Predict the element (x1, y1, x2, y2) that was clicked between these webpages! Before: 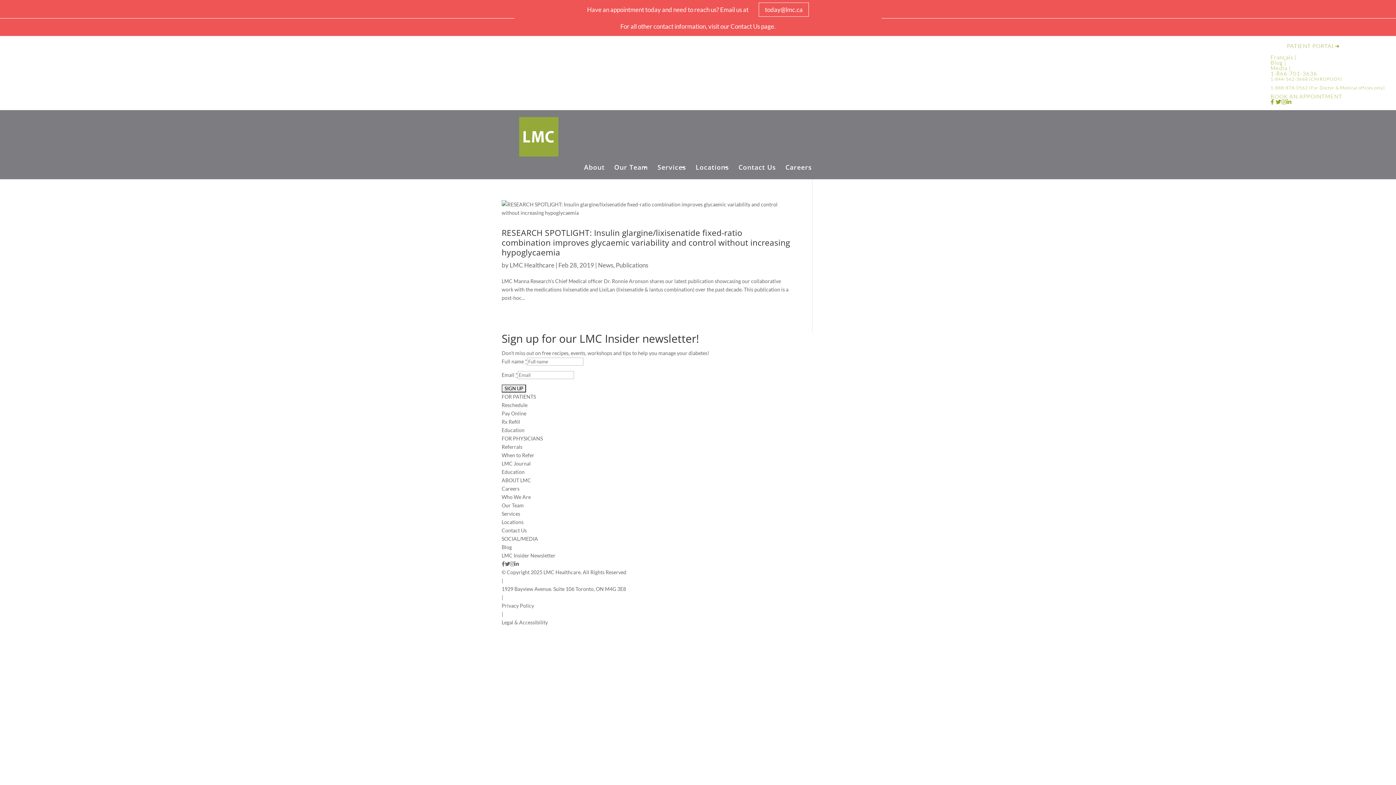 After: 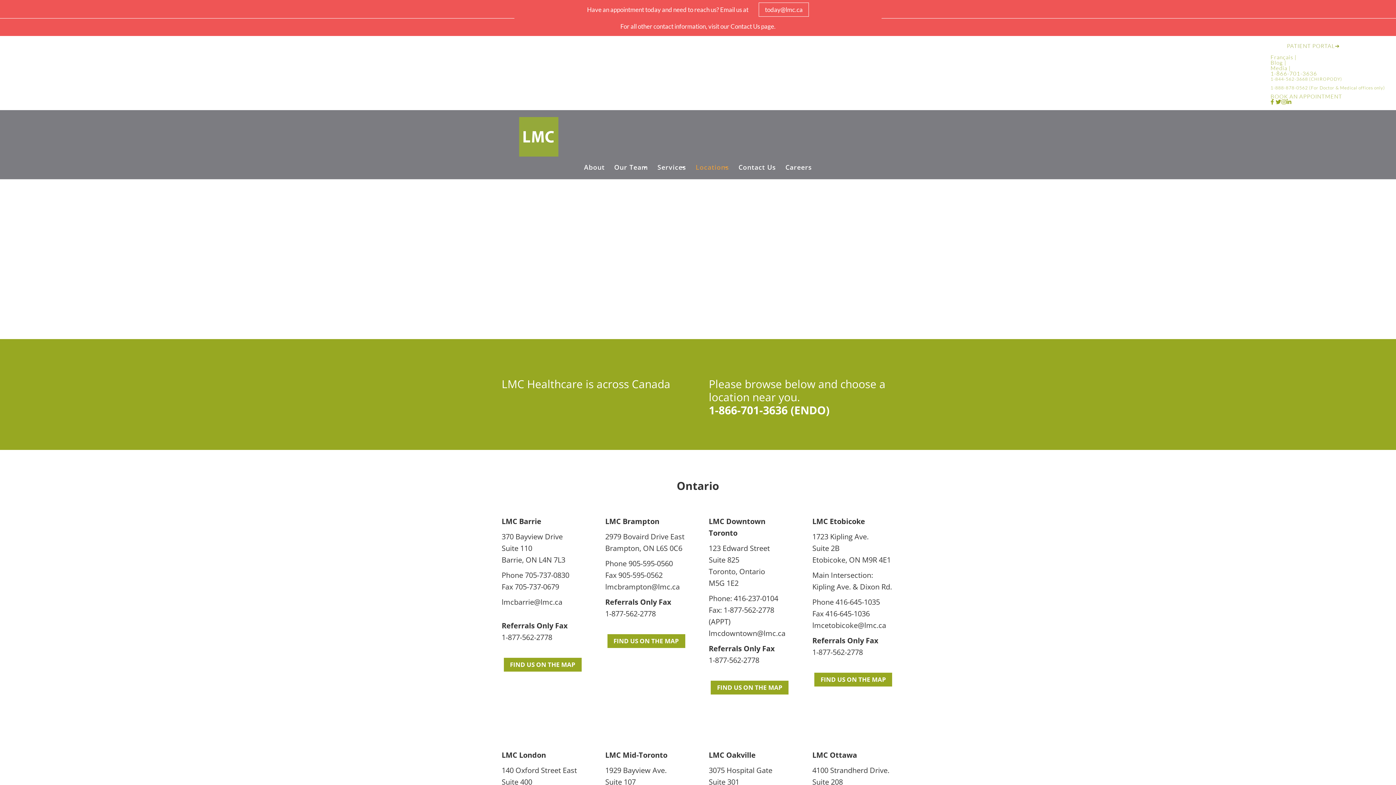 Action: label: Locations bbox: (501, 519, 523, 525)